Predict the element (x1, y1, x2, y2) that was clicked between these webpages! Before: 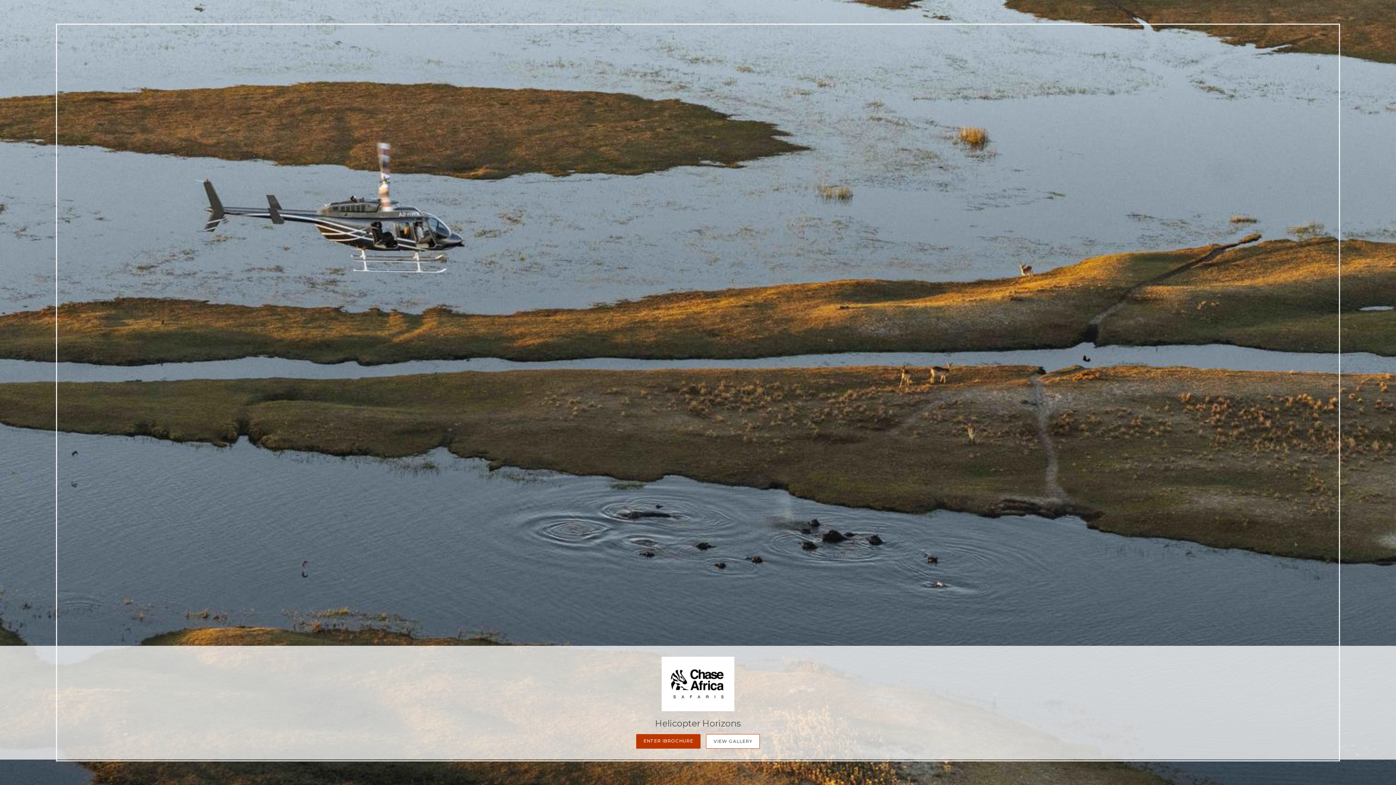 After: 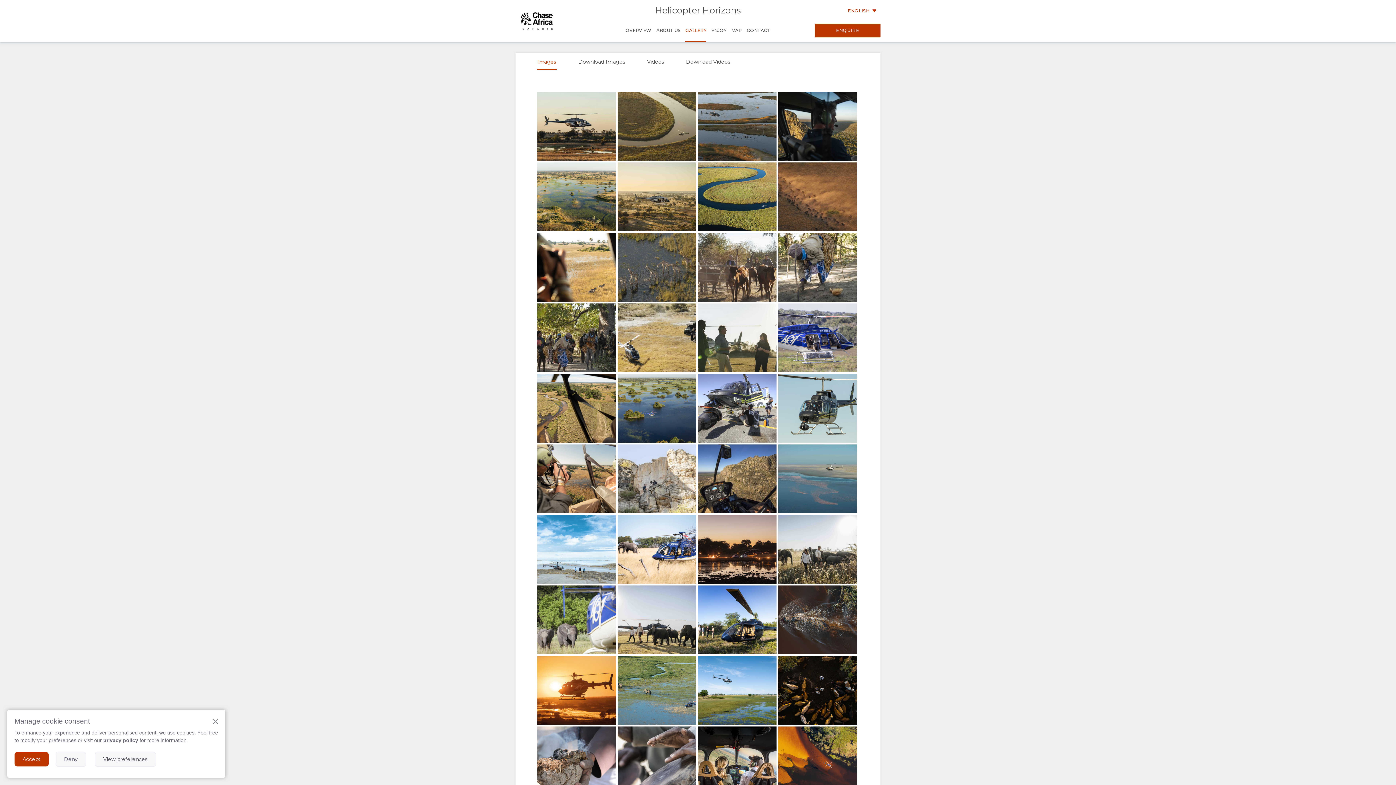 Action: bbox: (706, 734, 760, 749) label: VIEW GALLERY